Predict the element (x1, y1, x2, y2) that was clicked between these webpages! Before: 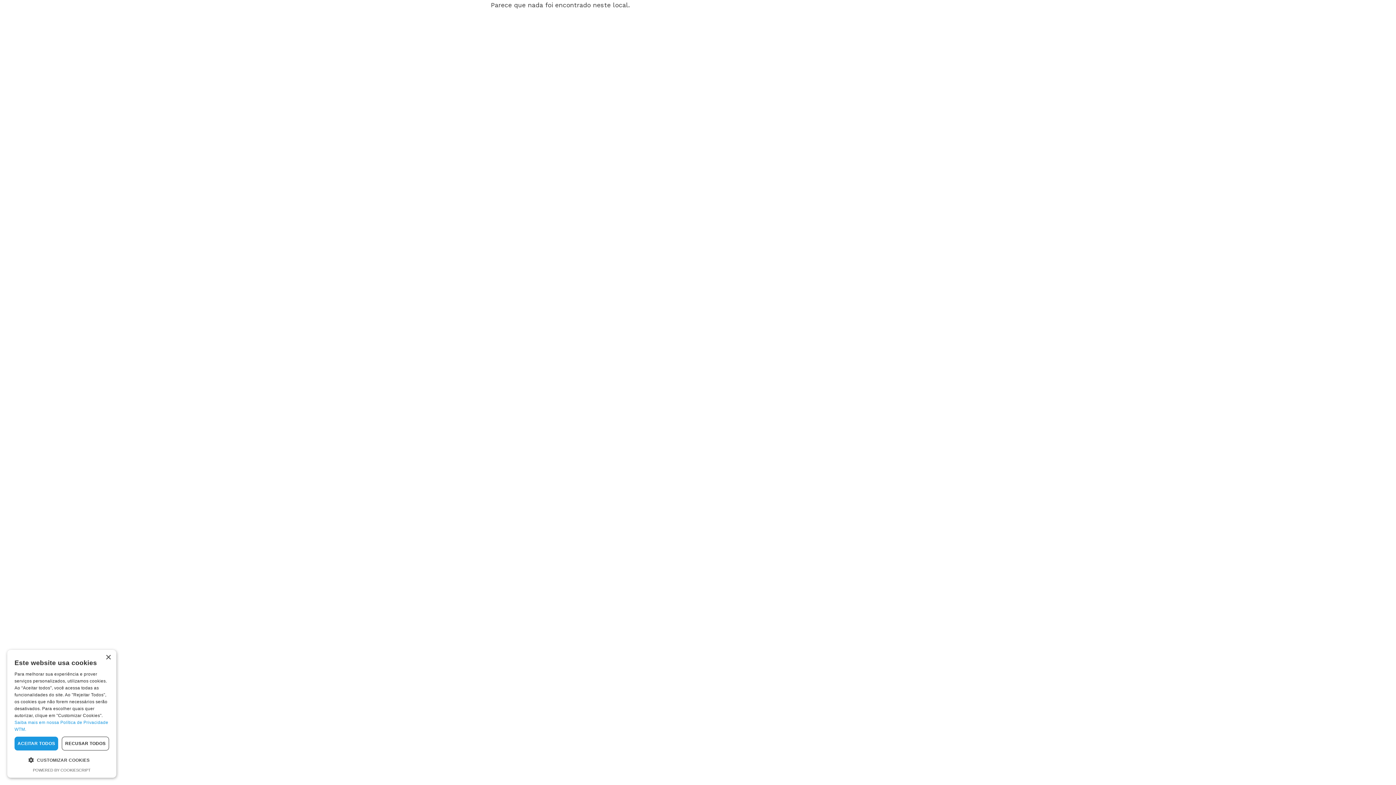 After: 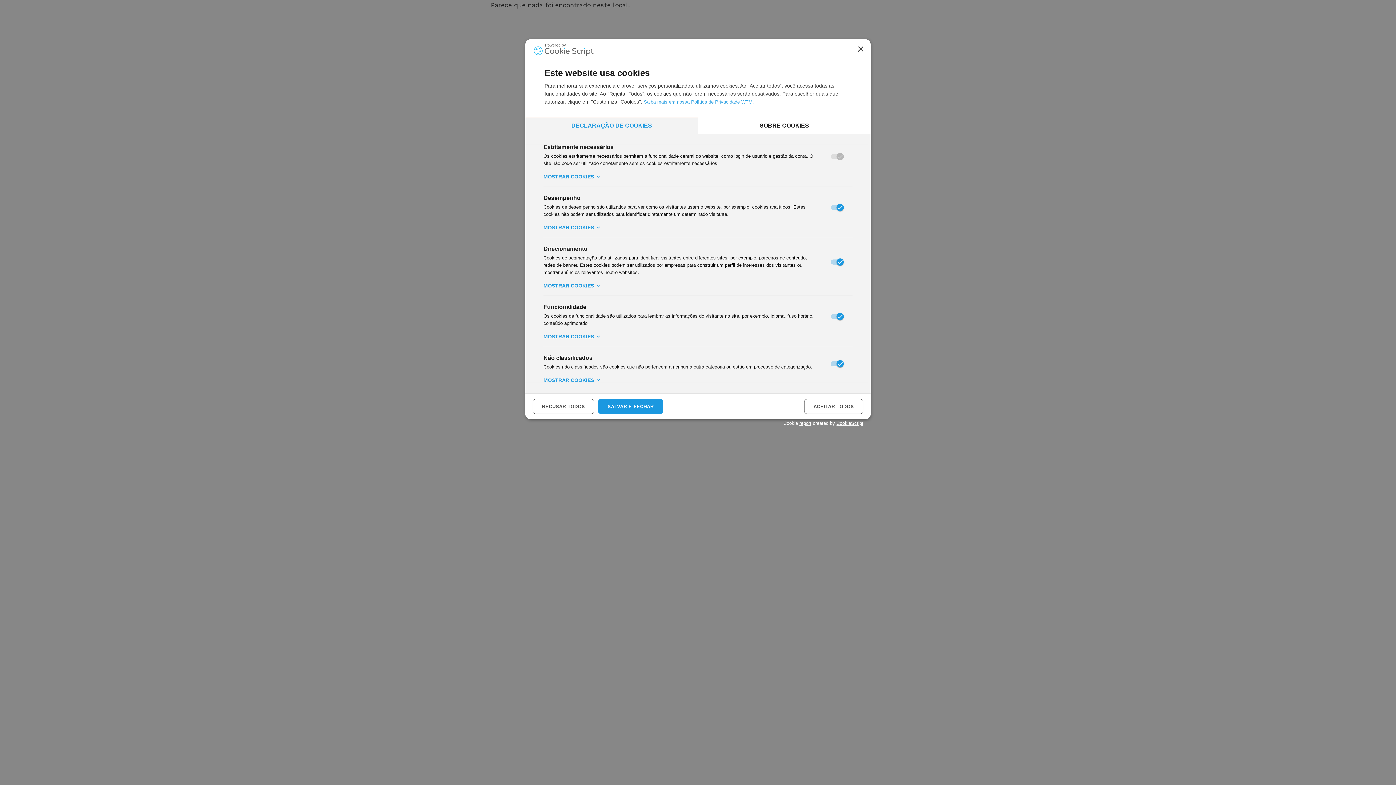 Action: label:  CUSTOMIZAR COOKIES bbox: (14, 755, 109, 765)